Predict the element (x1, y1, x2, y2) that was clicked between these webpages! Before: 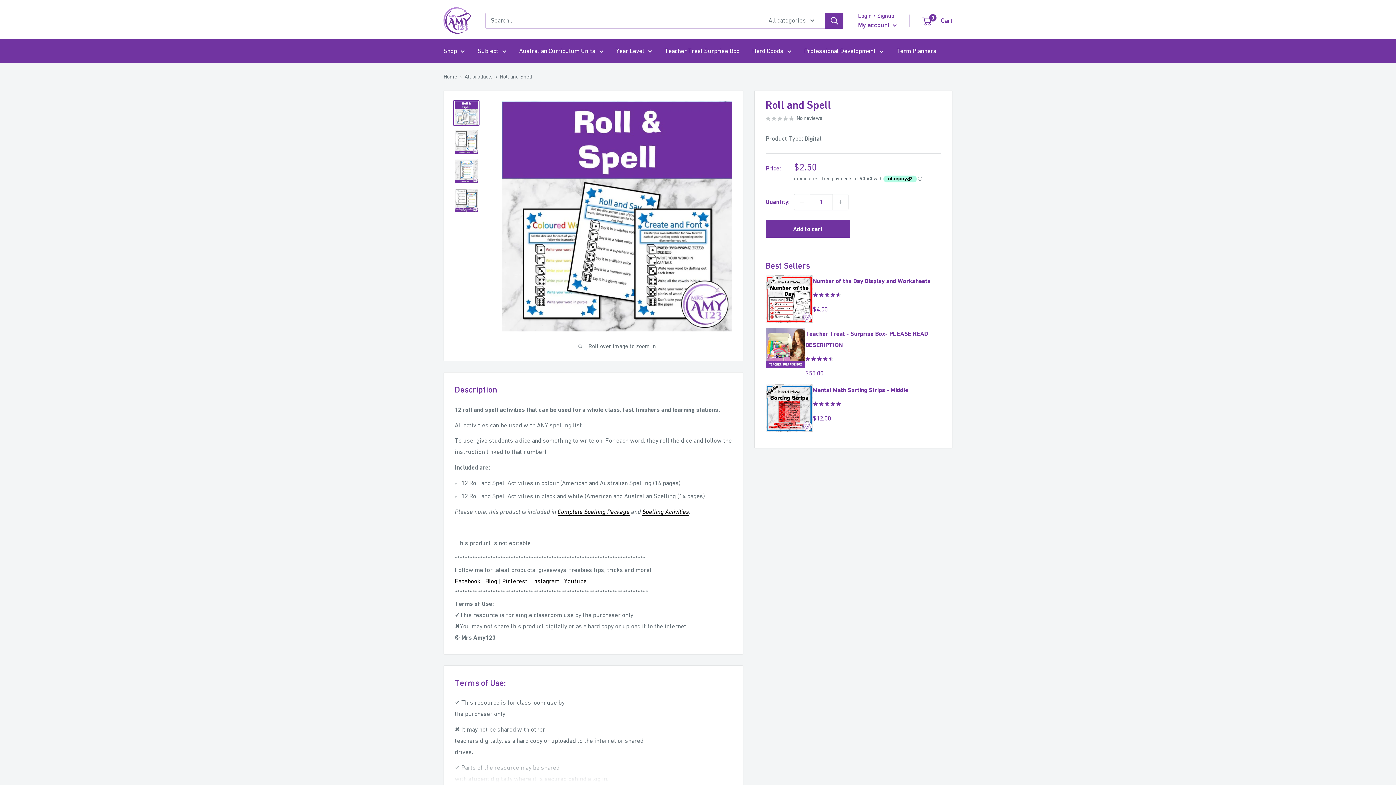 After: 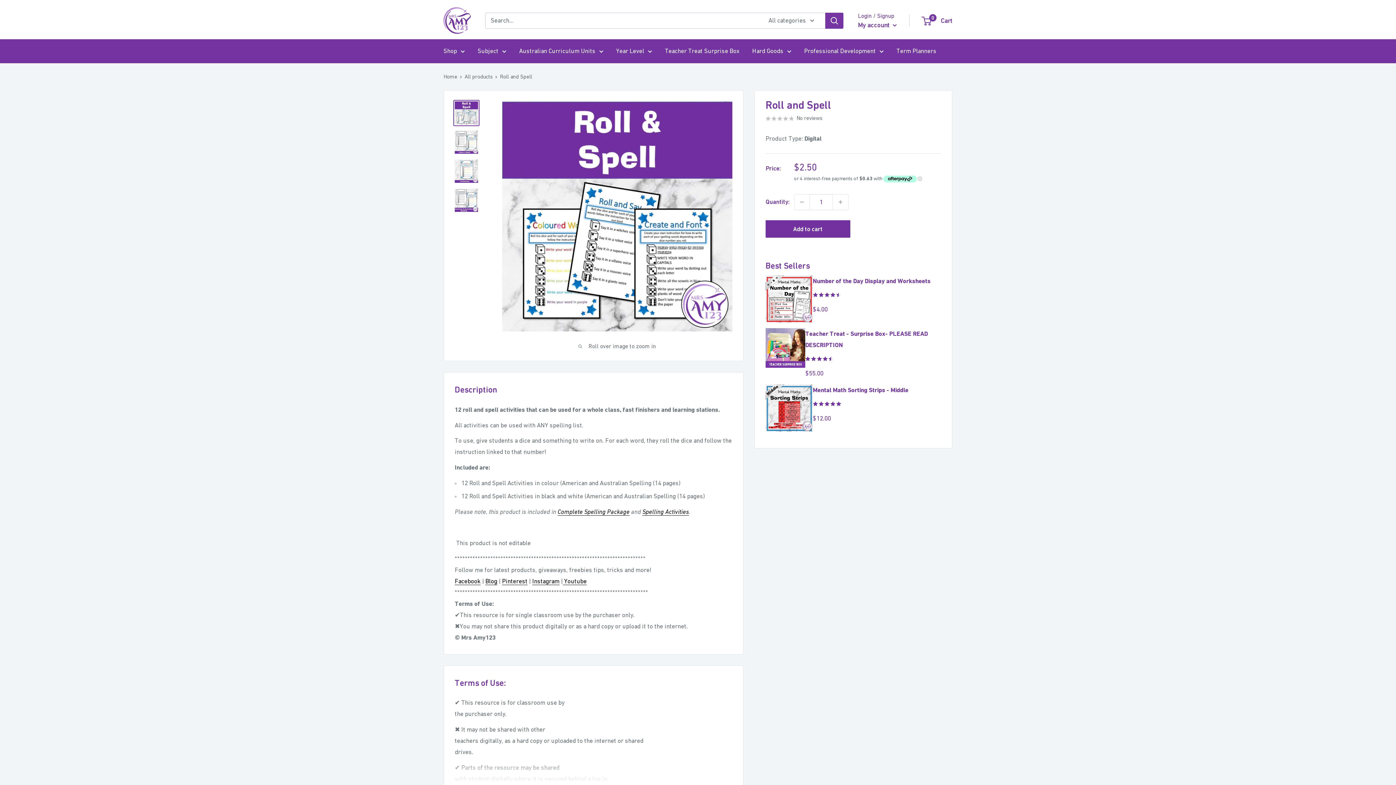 Action: bbox: (485, 577, 497, 584) label: Blog